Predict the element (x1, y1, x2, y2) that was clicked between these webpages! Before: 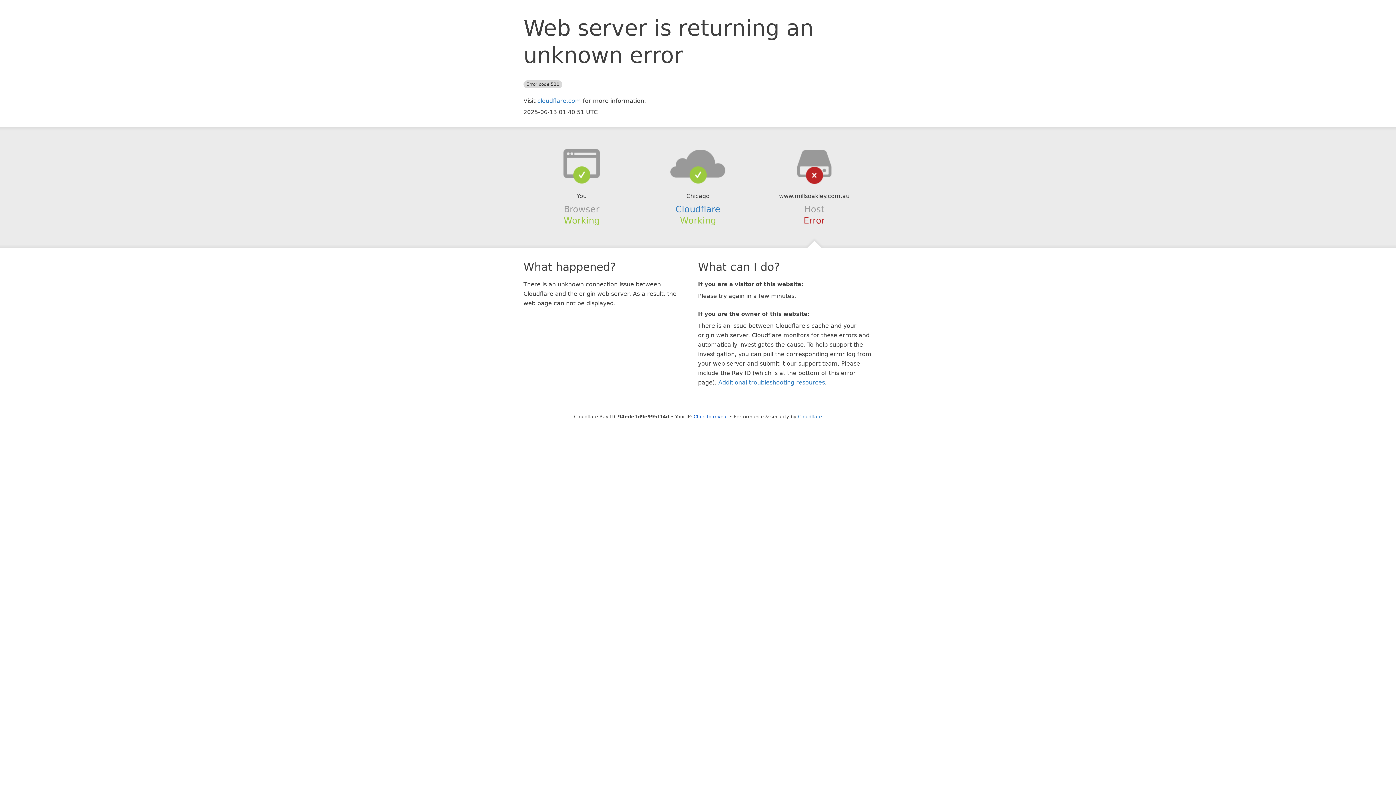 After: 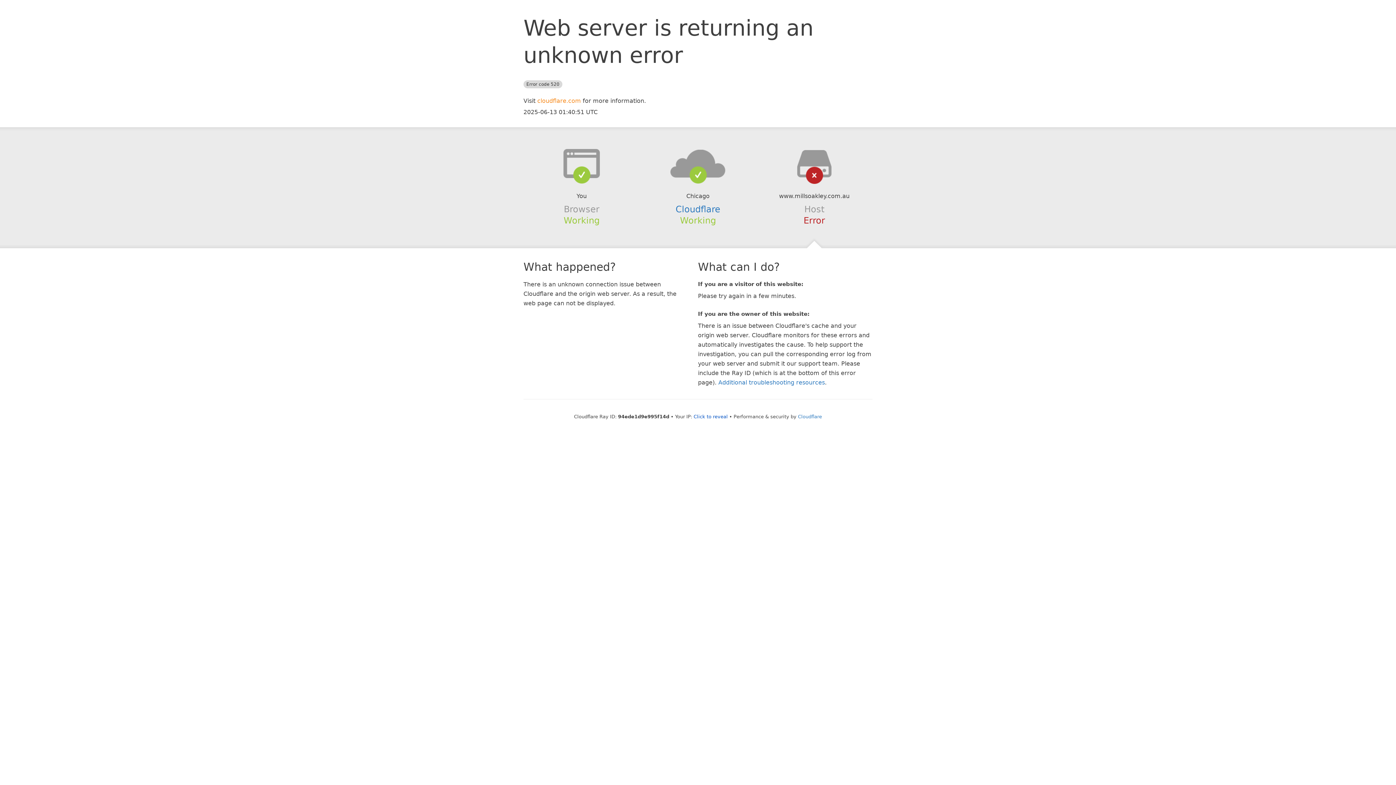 Action: bbox: (537, 97, 581, 104) label: cloudflare.com